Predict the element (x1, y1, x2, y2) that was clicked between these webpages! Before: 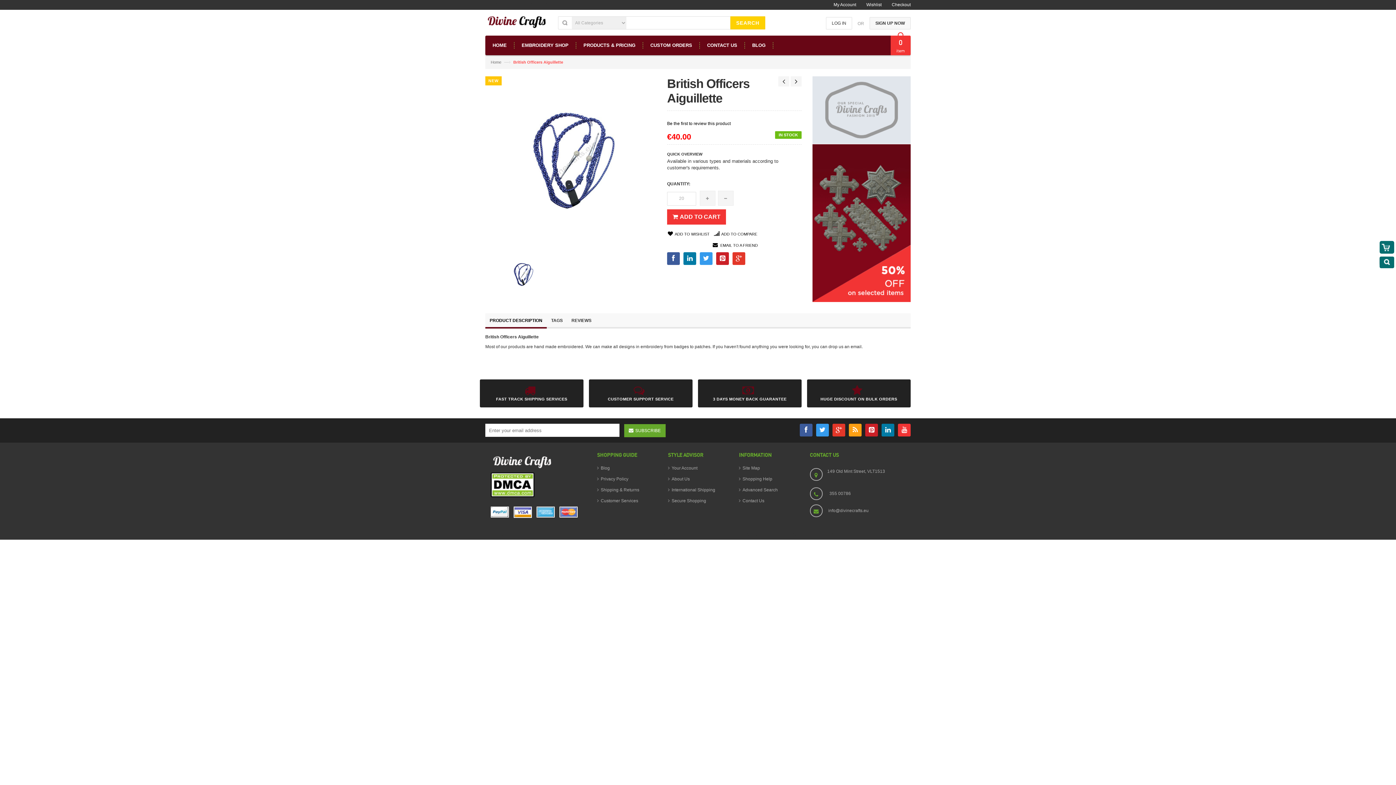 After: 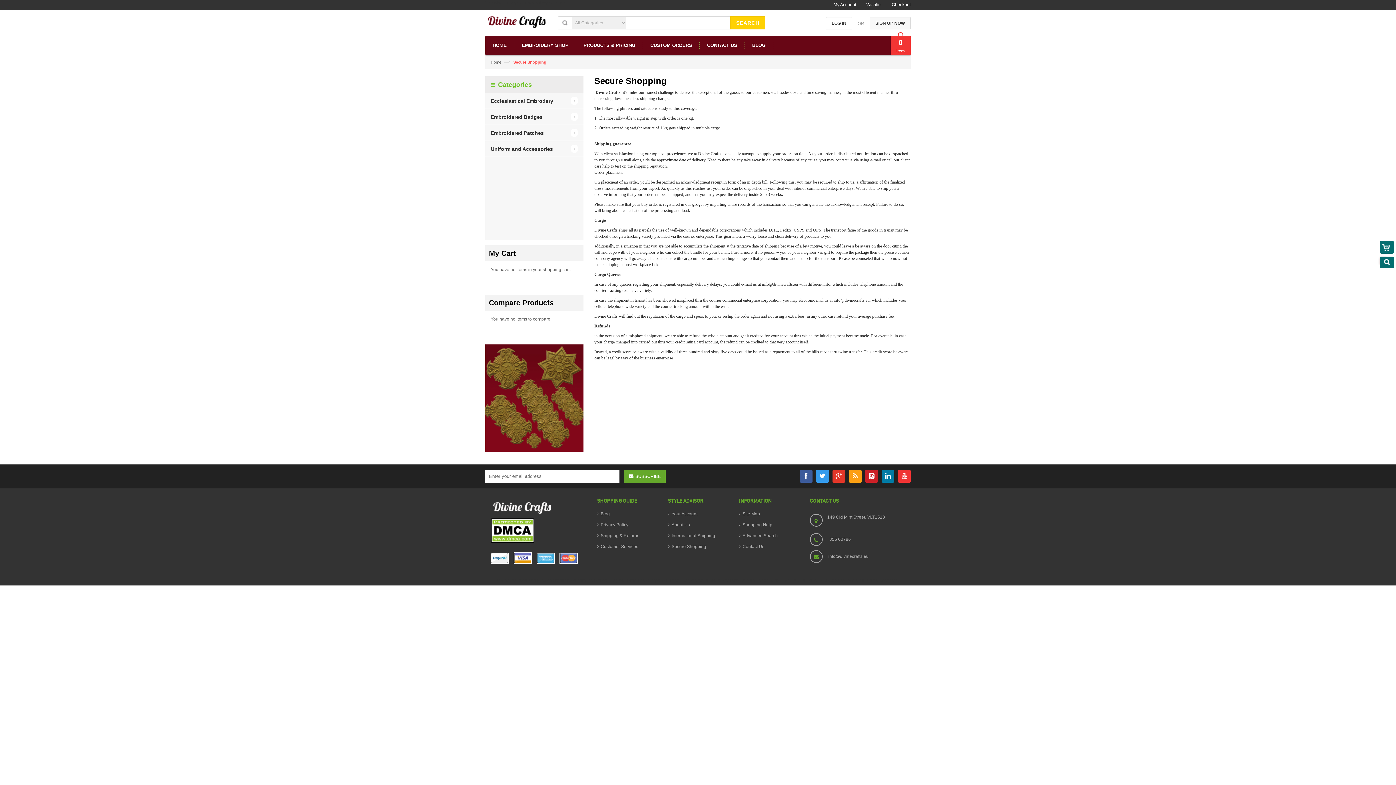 Action: label: Secure Shopping bbox: (668, 496, 706, 505)